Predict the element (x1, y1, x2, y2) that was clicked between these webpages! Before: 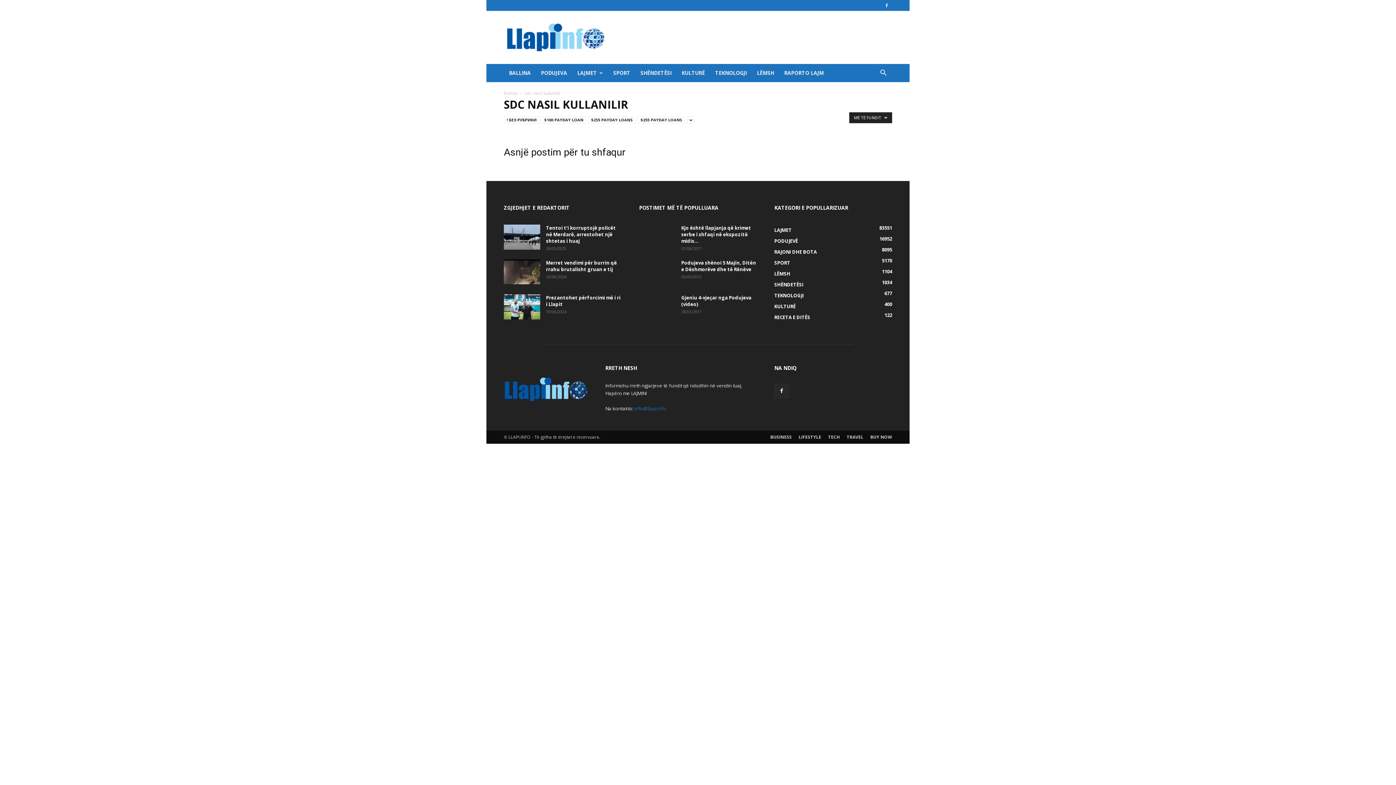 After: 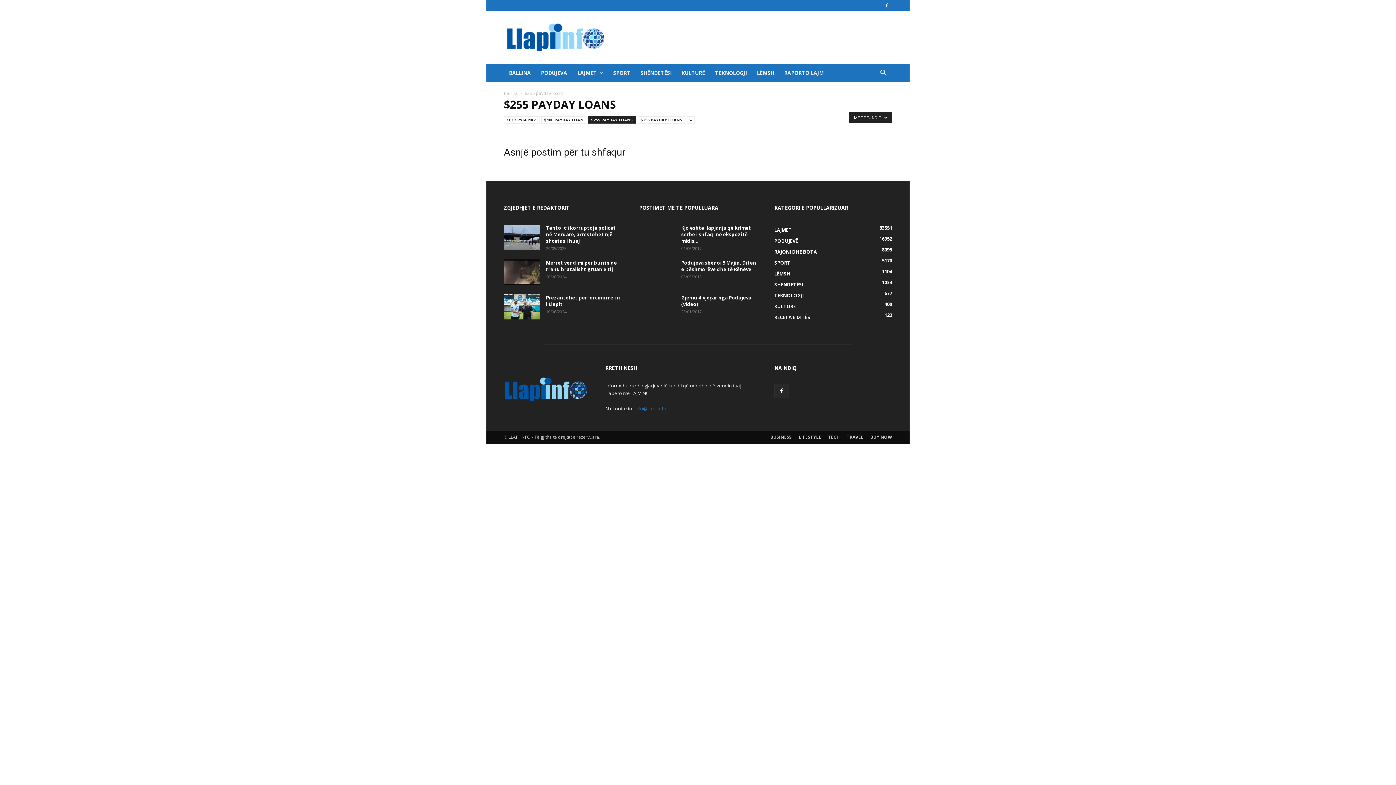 Action: bbox: (588, 116, 636, 123) label: $255 PAYDAY LOANS